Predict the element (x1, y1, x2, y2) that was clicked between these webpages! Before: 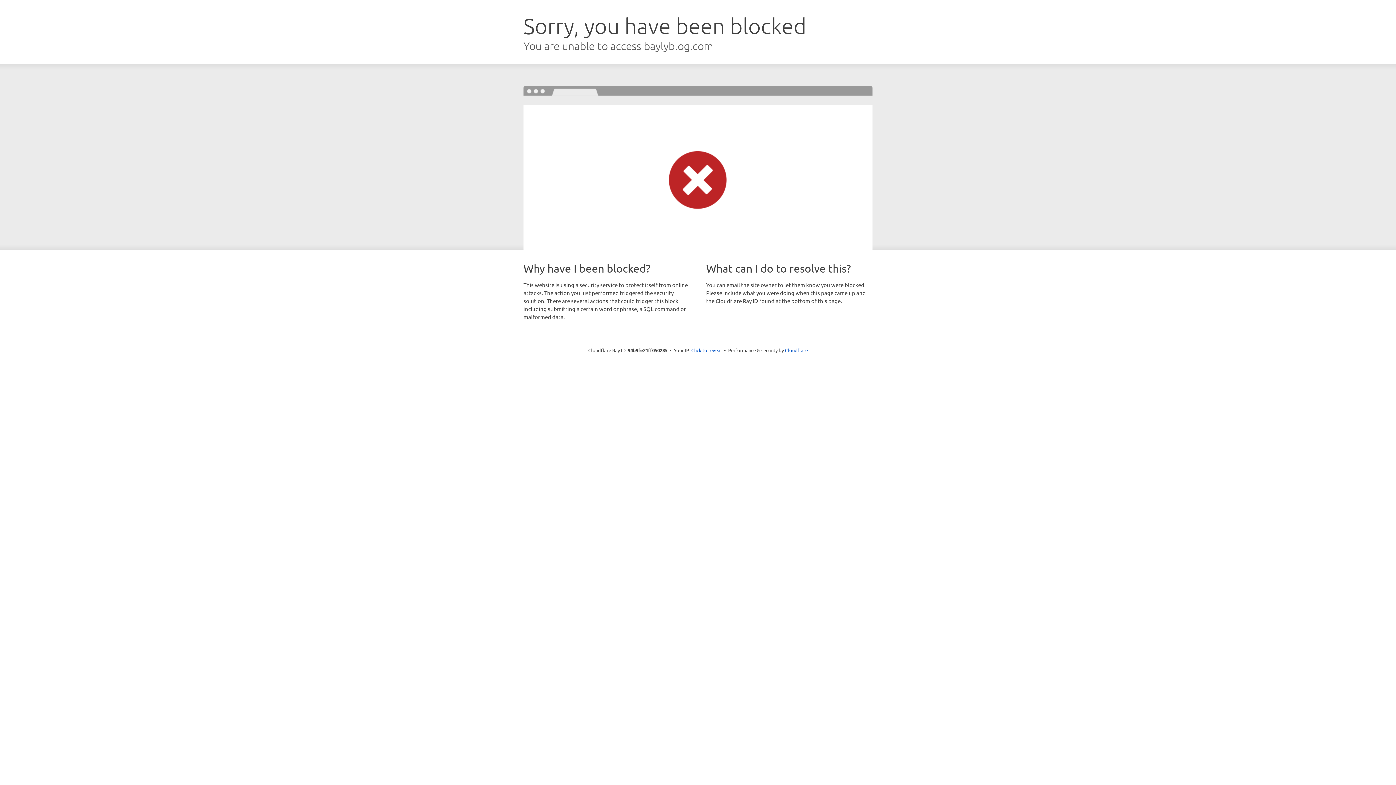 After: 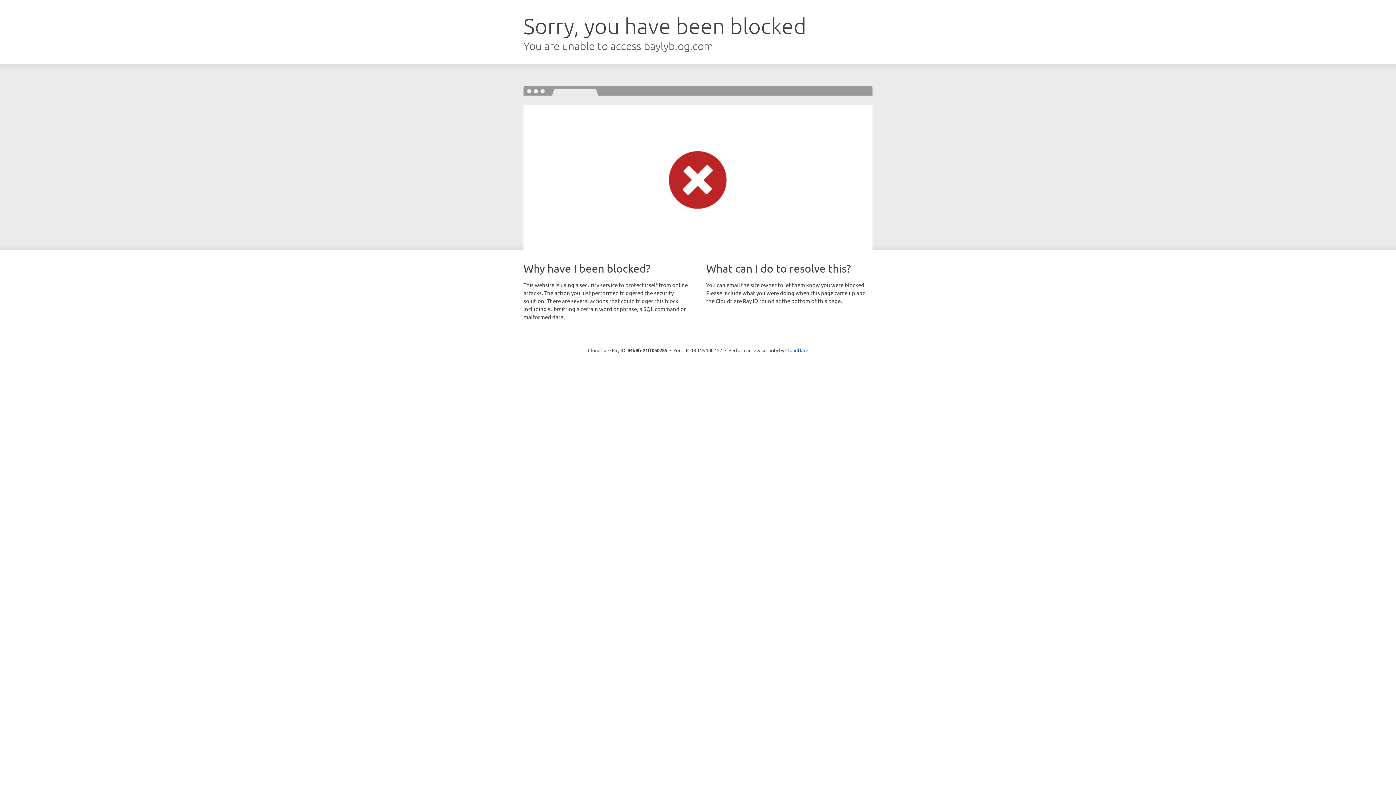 Action: bbox: (691, 346, 722, 353) label: Click to reveal